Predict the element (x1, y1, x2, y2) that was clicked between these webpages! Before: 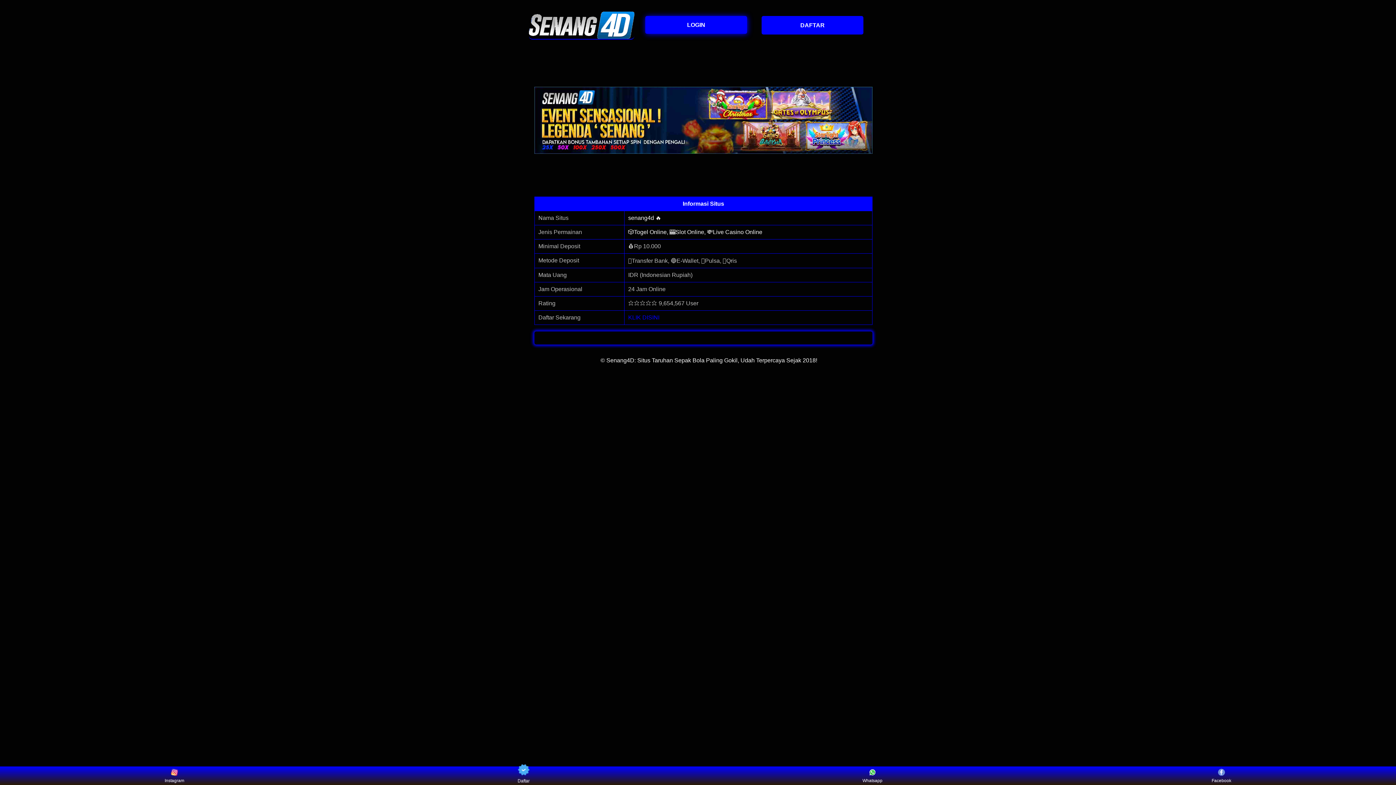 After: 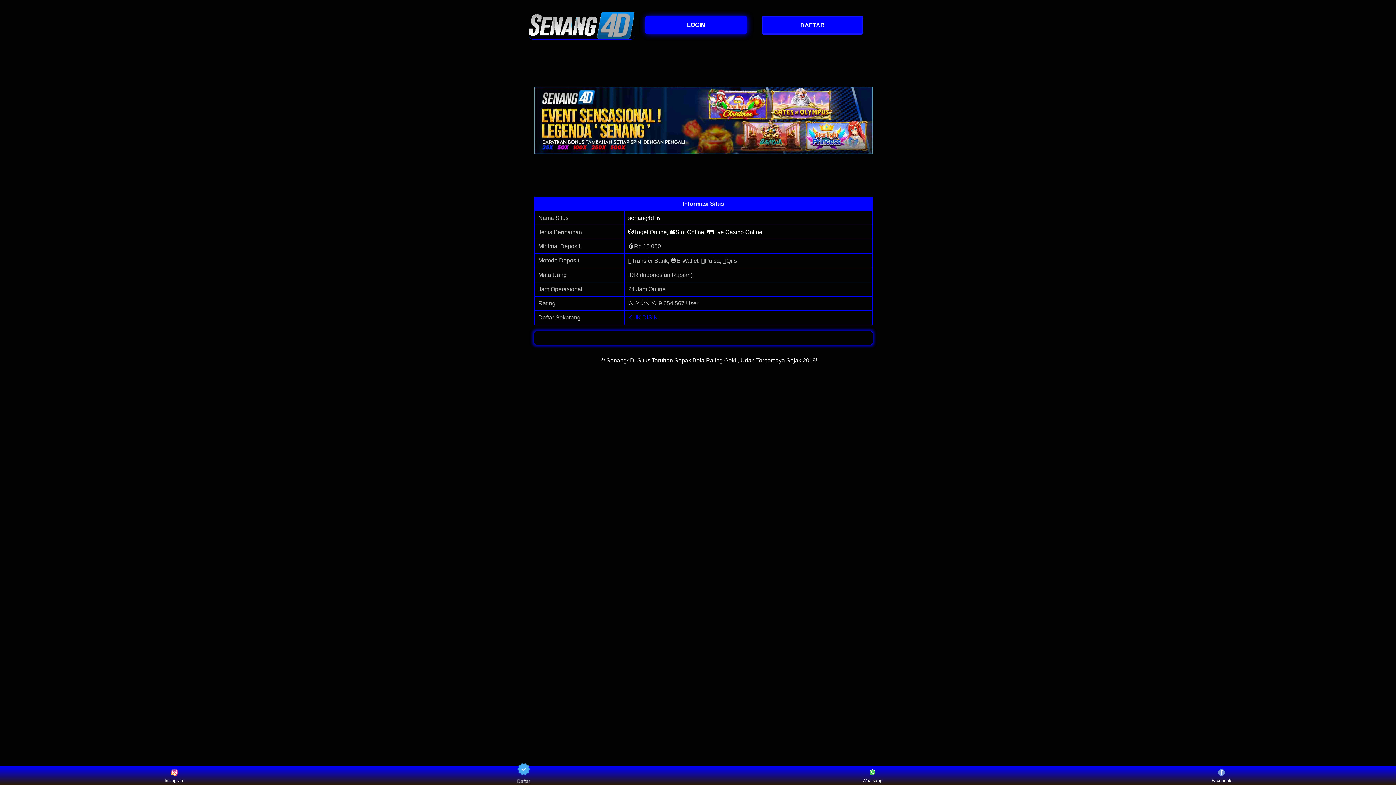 Action: bbox: (160, 768, 188, 783) label: Instagram